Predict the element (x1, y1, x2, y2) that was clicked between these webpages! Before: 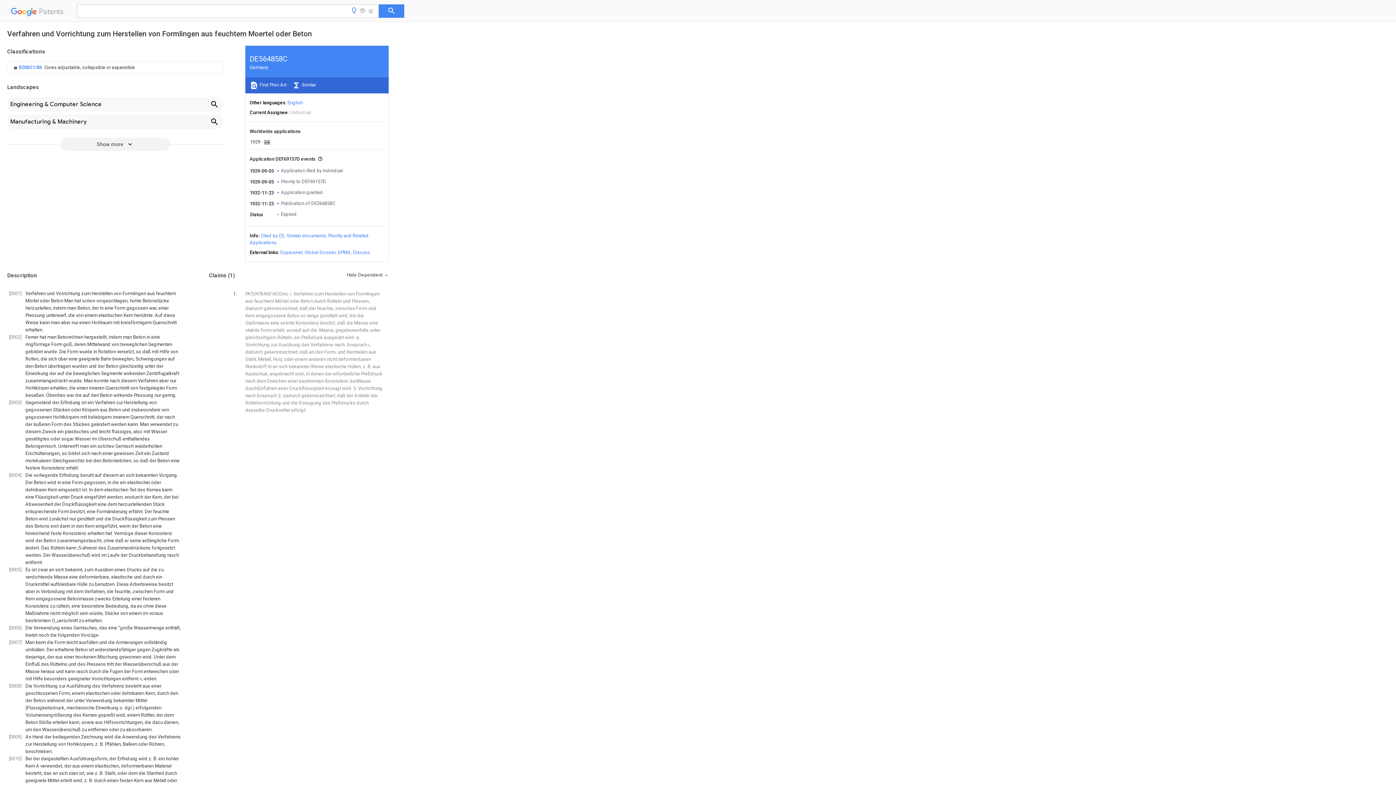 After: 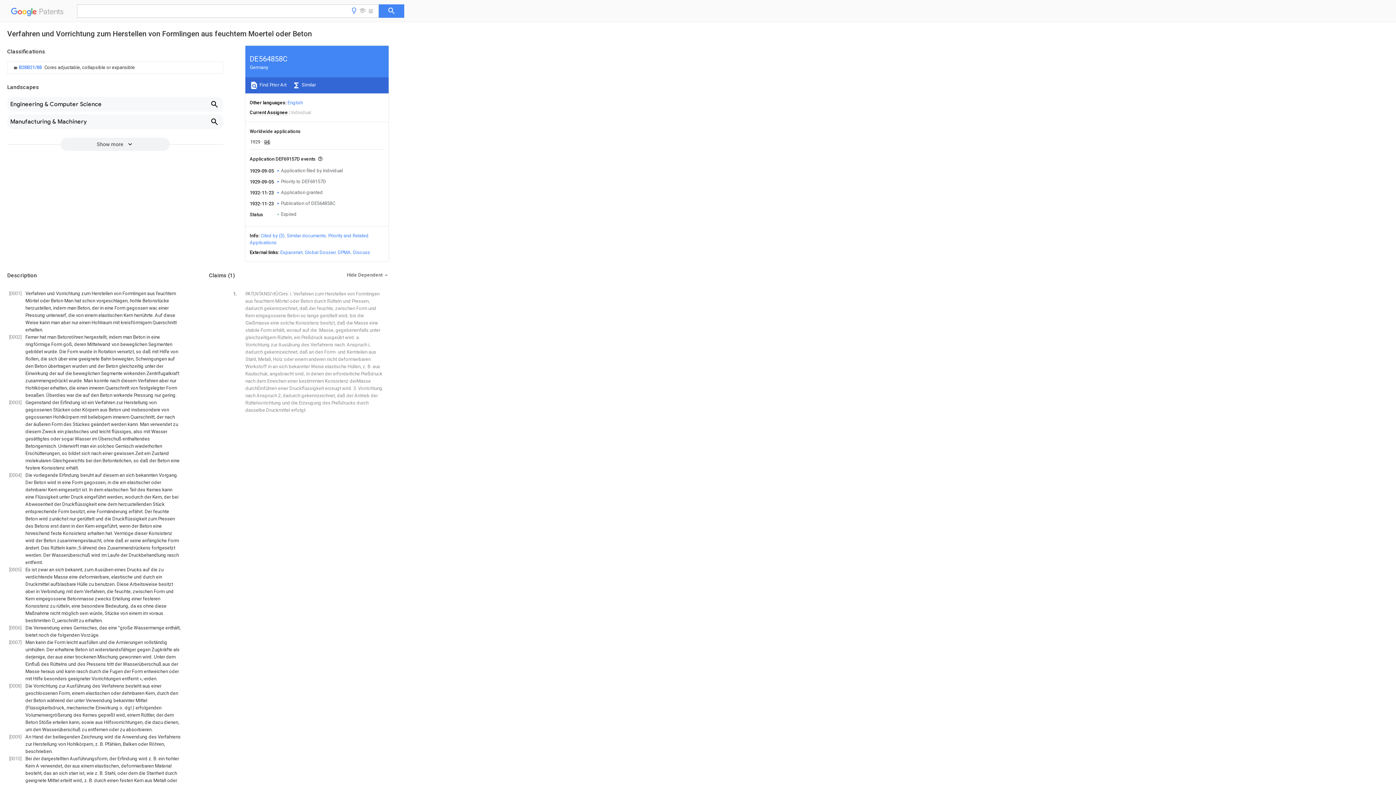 Action: label: Global Dossier bbox: (304, 249, 335, 255)